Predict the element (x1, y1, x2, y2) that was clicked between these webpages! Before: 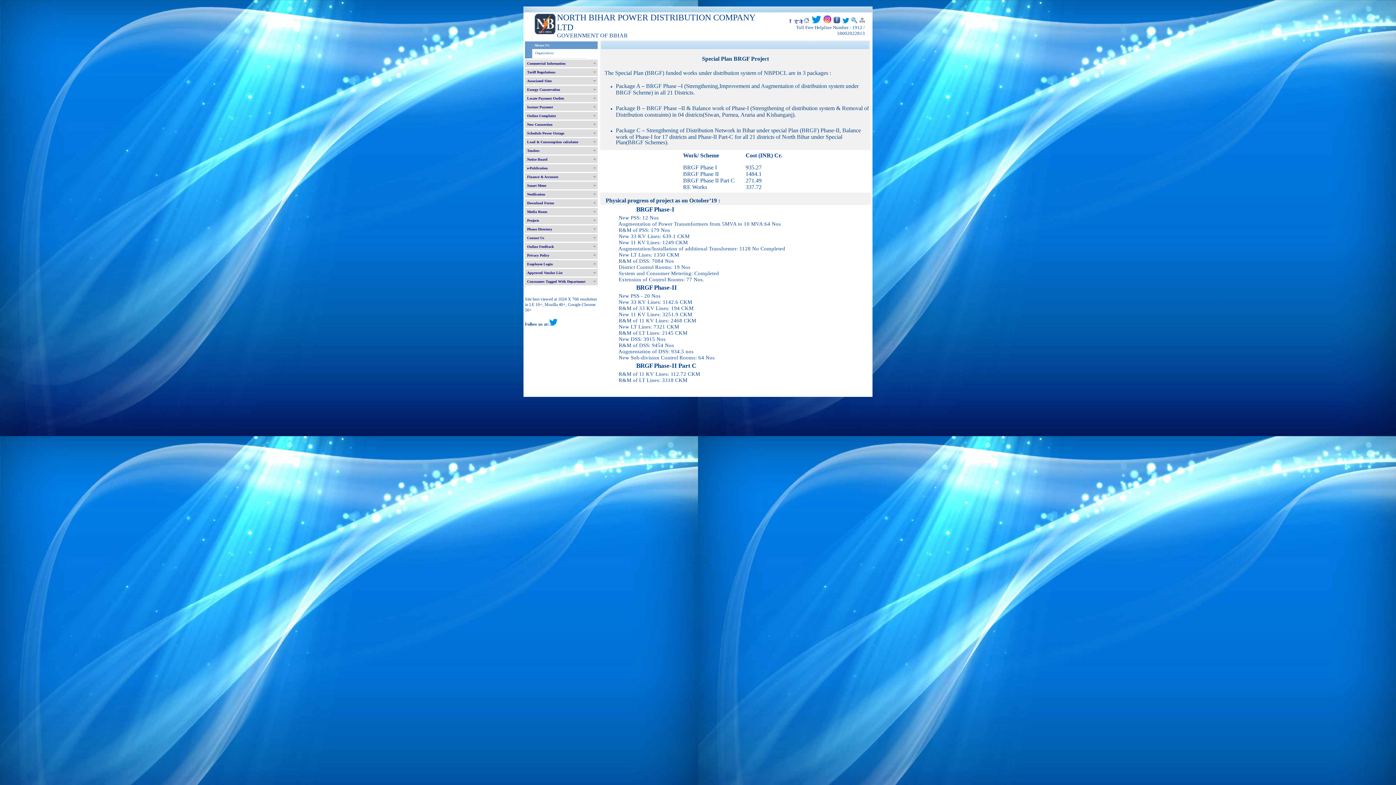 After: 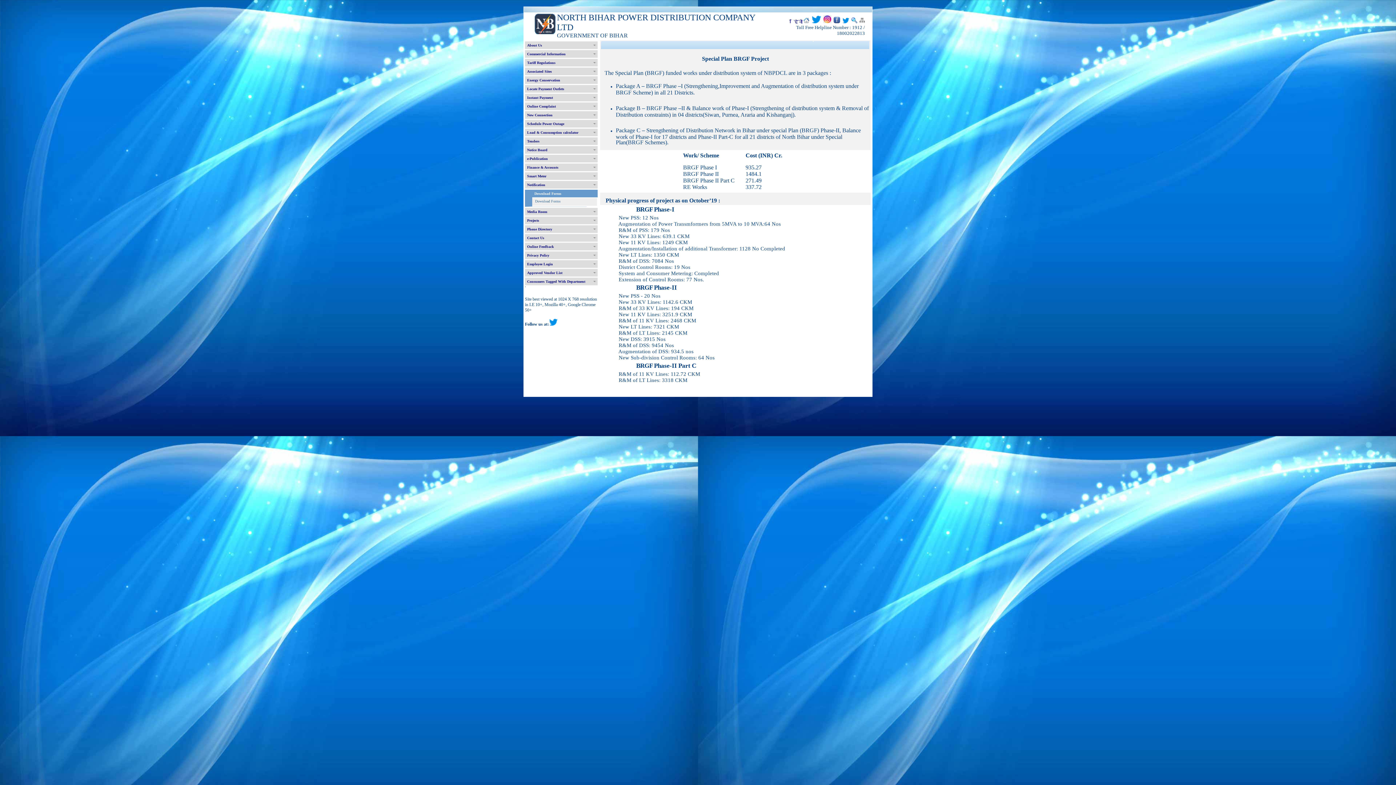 Action: label: Download Forms bbox: (525, 199, 597, 206)